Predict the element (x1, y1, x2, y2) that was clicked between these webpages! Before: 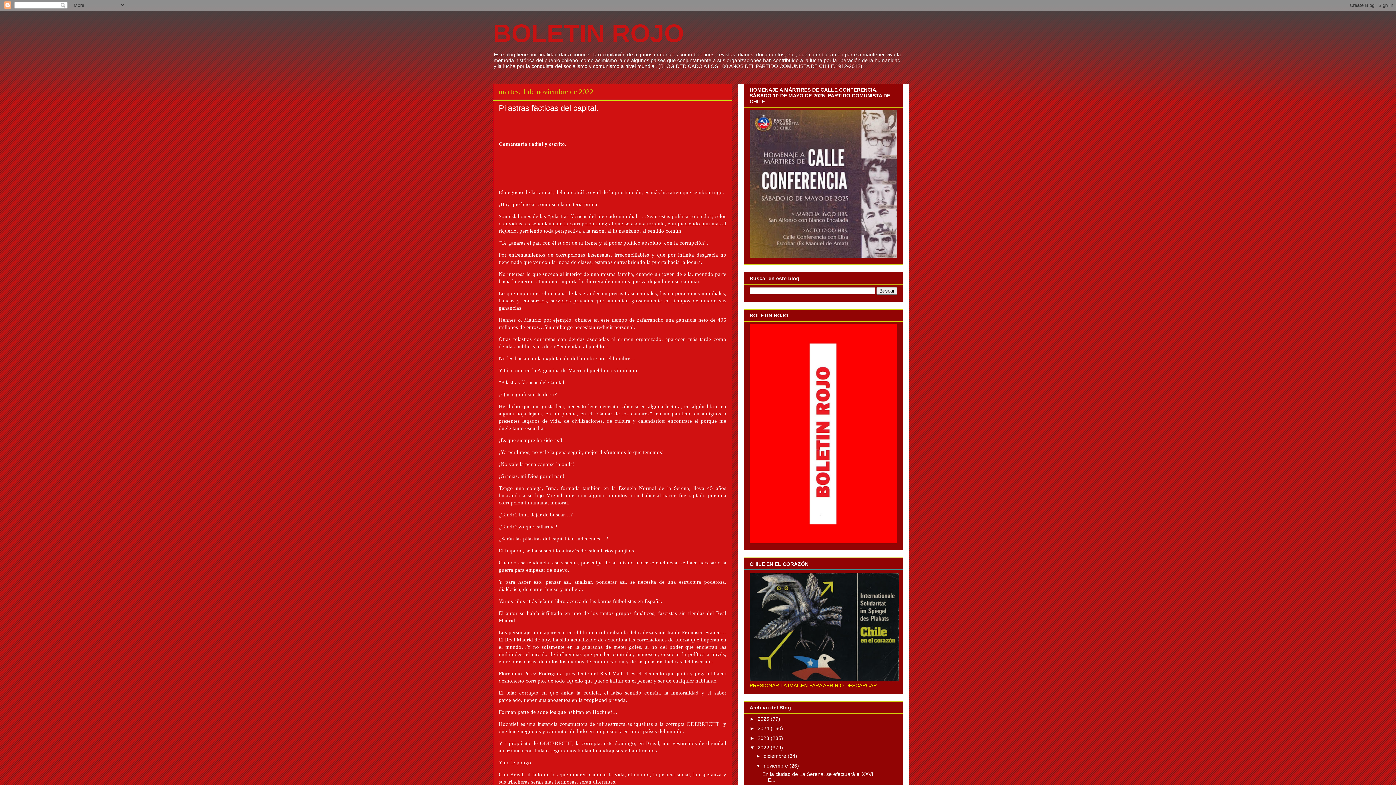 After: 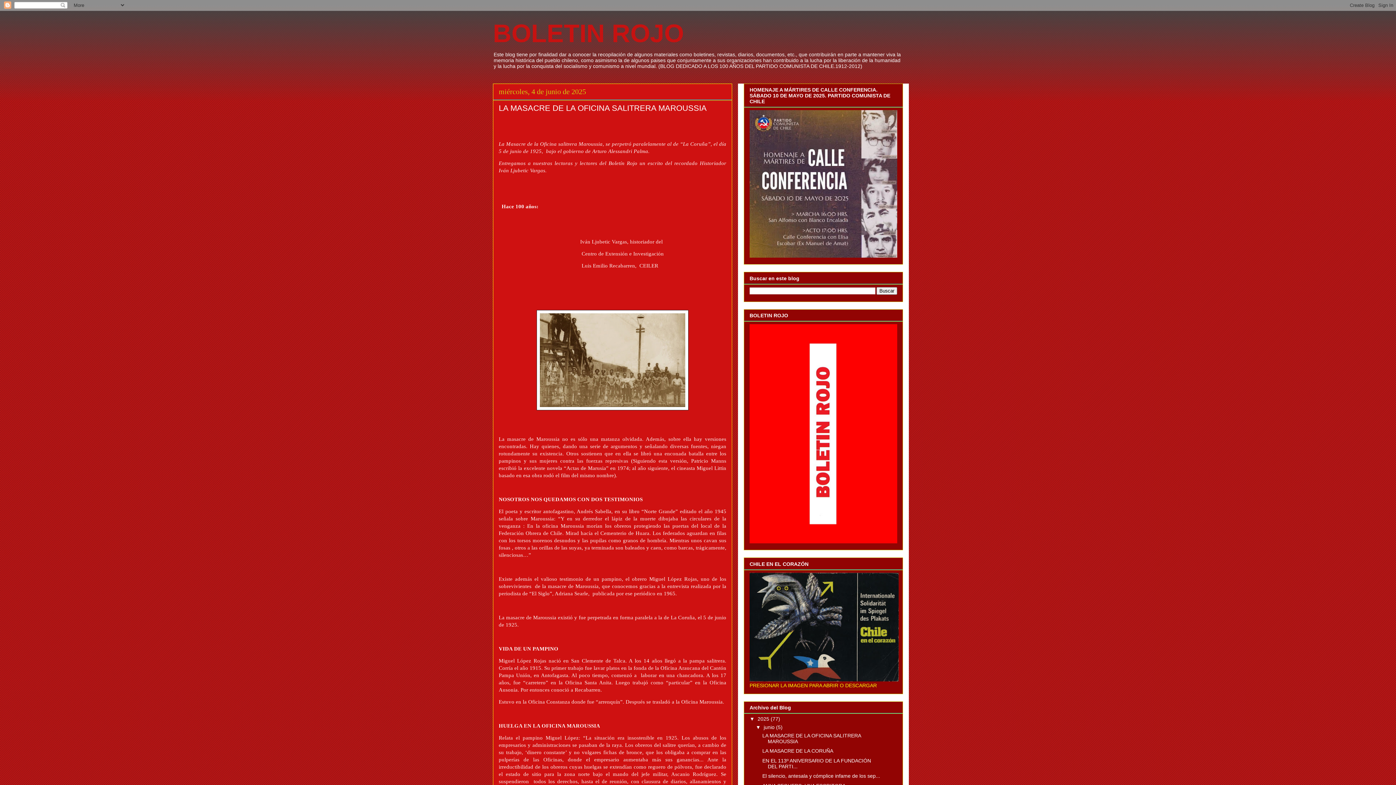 Action: bbox: (493, 19, 684, 47) label: BOLETIN ROJO